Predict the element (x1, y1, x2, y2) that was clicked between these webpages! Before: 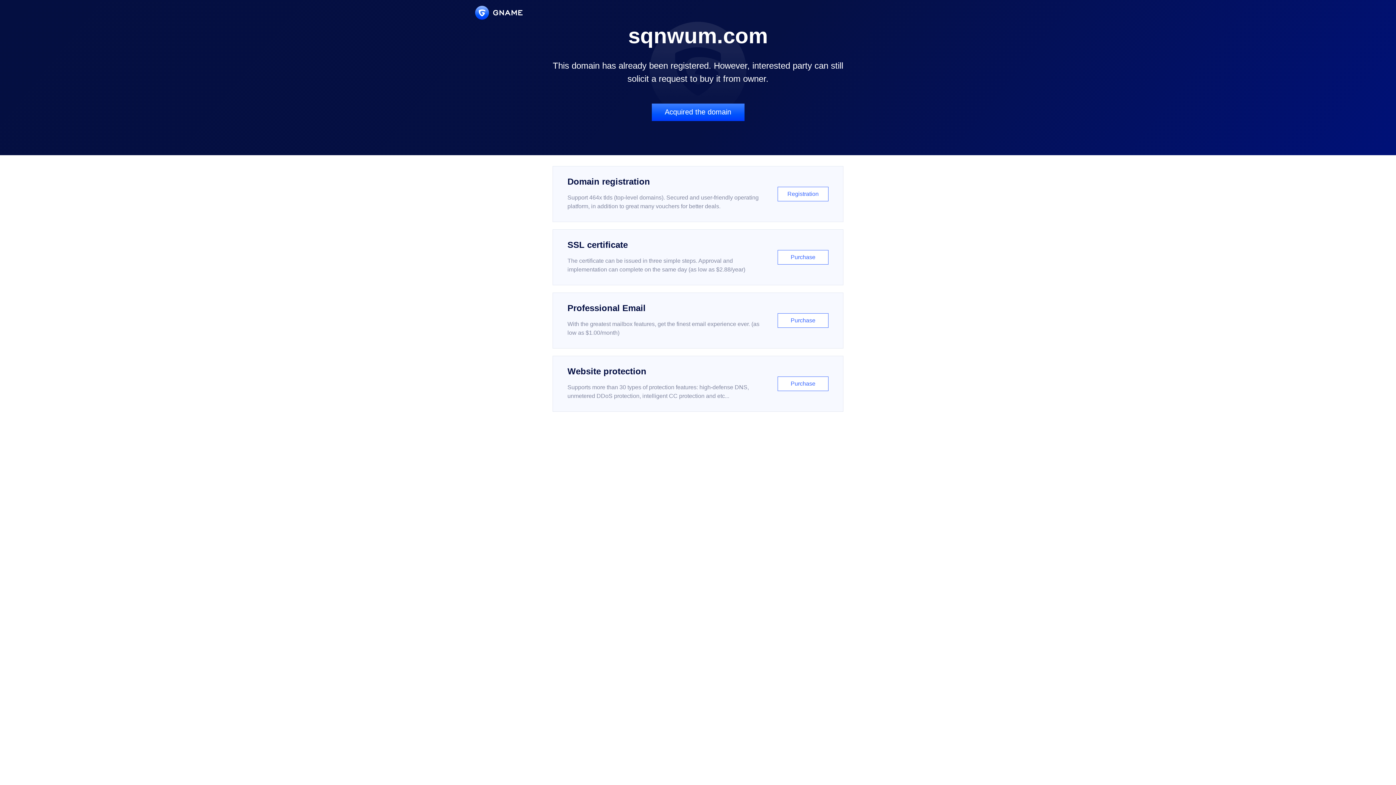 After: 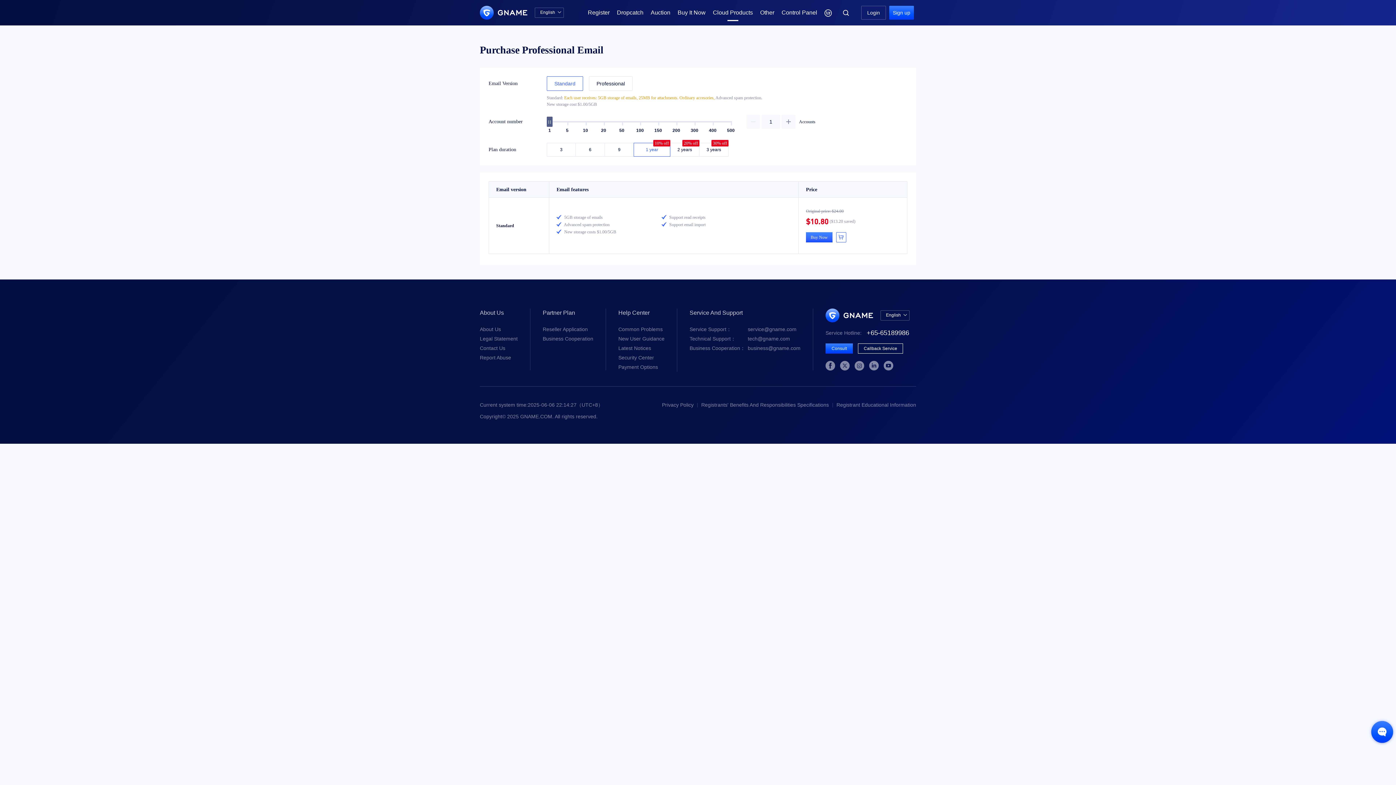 Action: bbox: (552, 292, 843, 348) label: Professional Email

With the greatest mailbox features, get the finest email experience ever. (as low as $1.00/month)

Purchase